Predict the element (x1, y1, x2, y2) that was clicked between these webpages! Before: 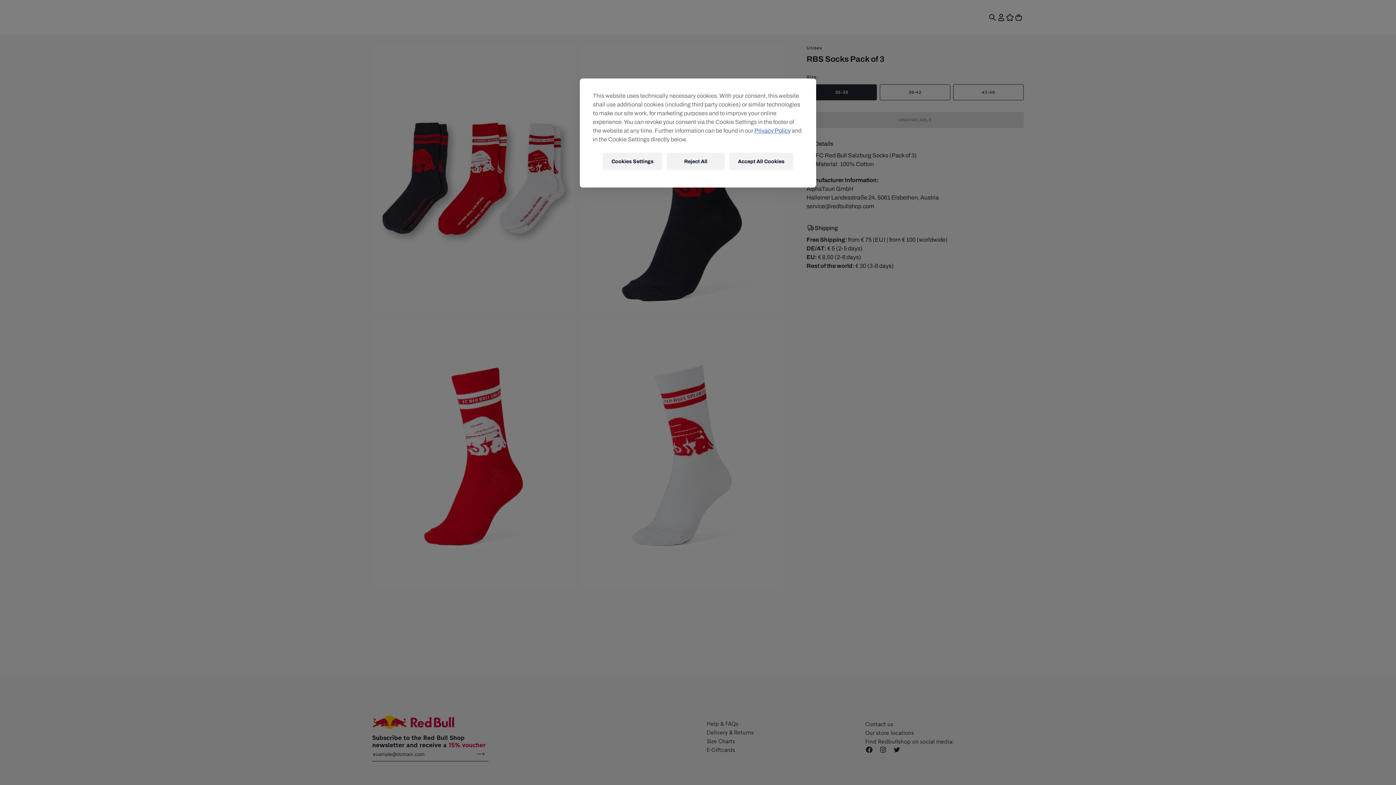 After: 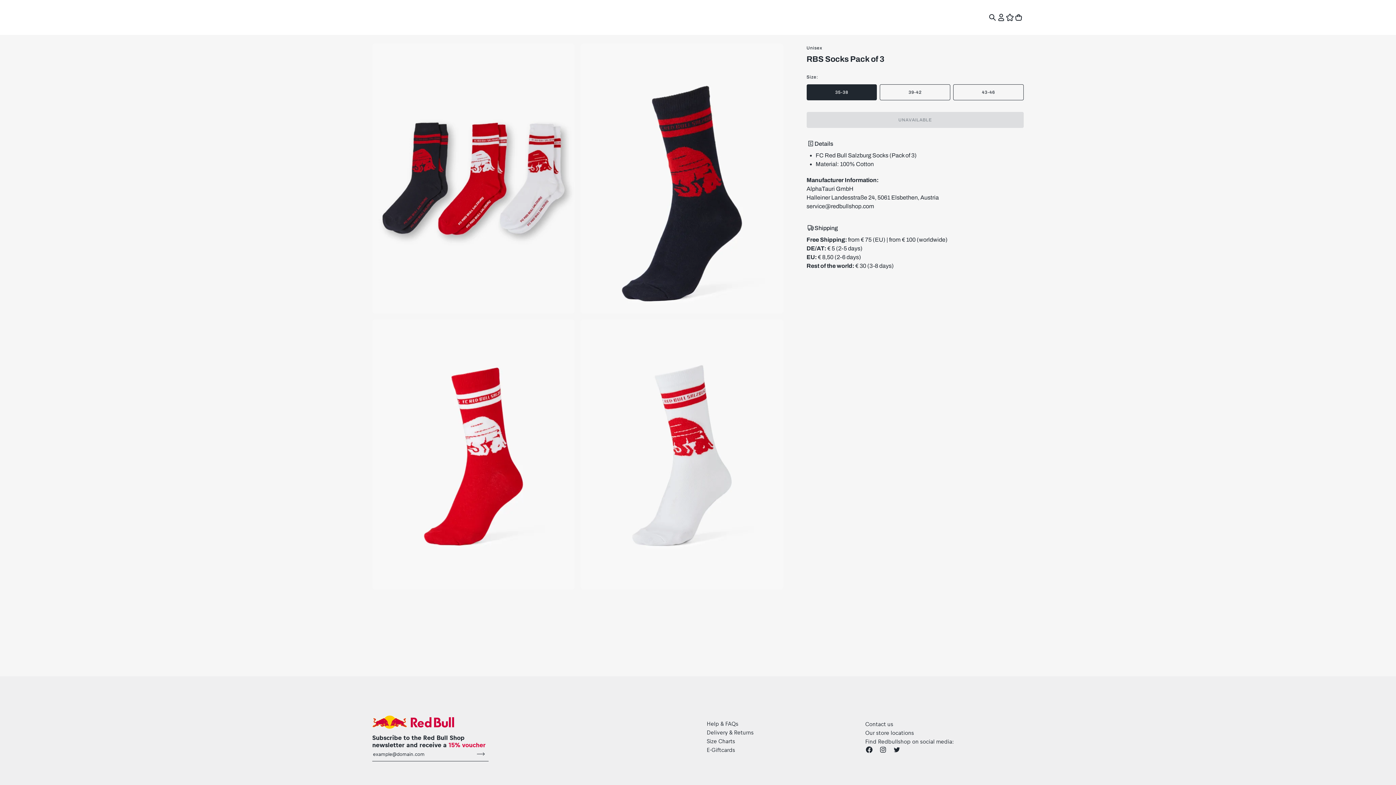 Action: bbox: (729, 152, 793, 170) label: Accept All Cookies